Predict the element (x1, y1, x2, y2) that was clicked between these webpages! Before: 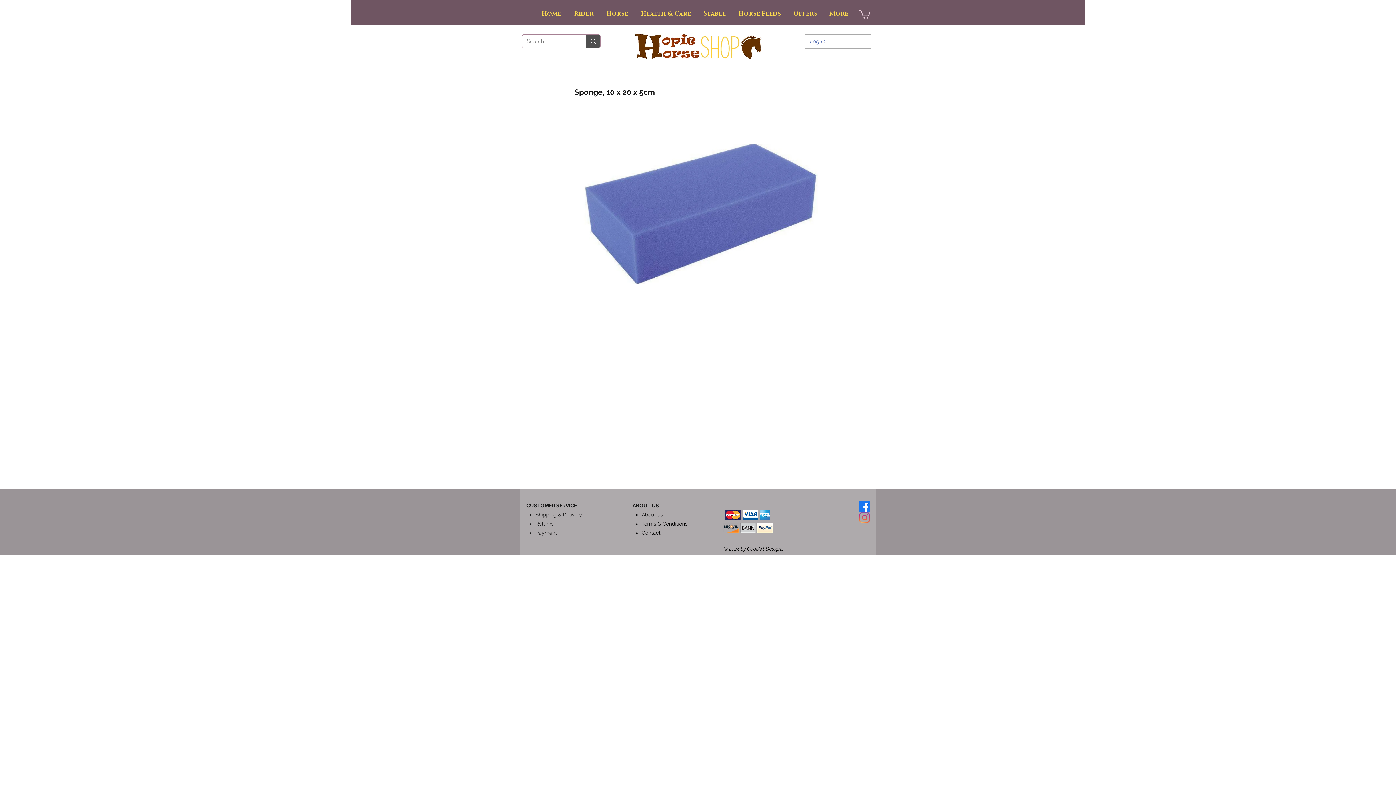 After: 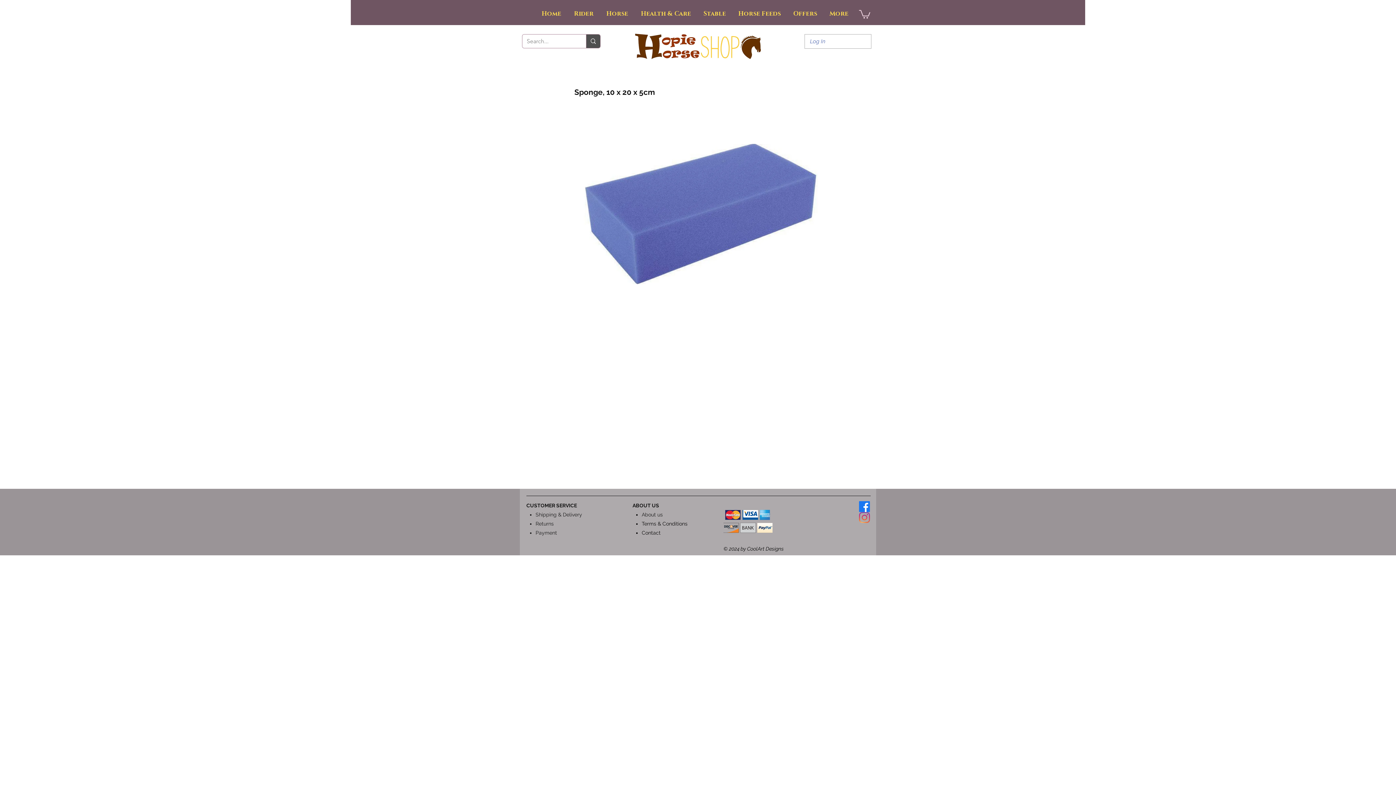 Action: label: Instagram bbox: (859, 512, 870, 523)